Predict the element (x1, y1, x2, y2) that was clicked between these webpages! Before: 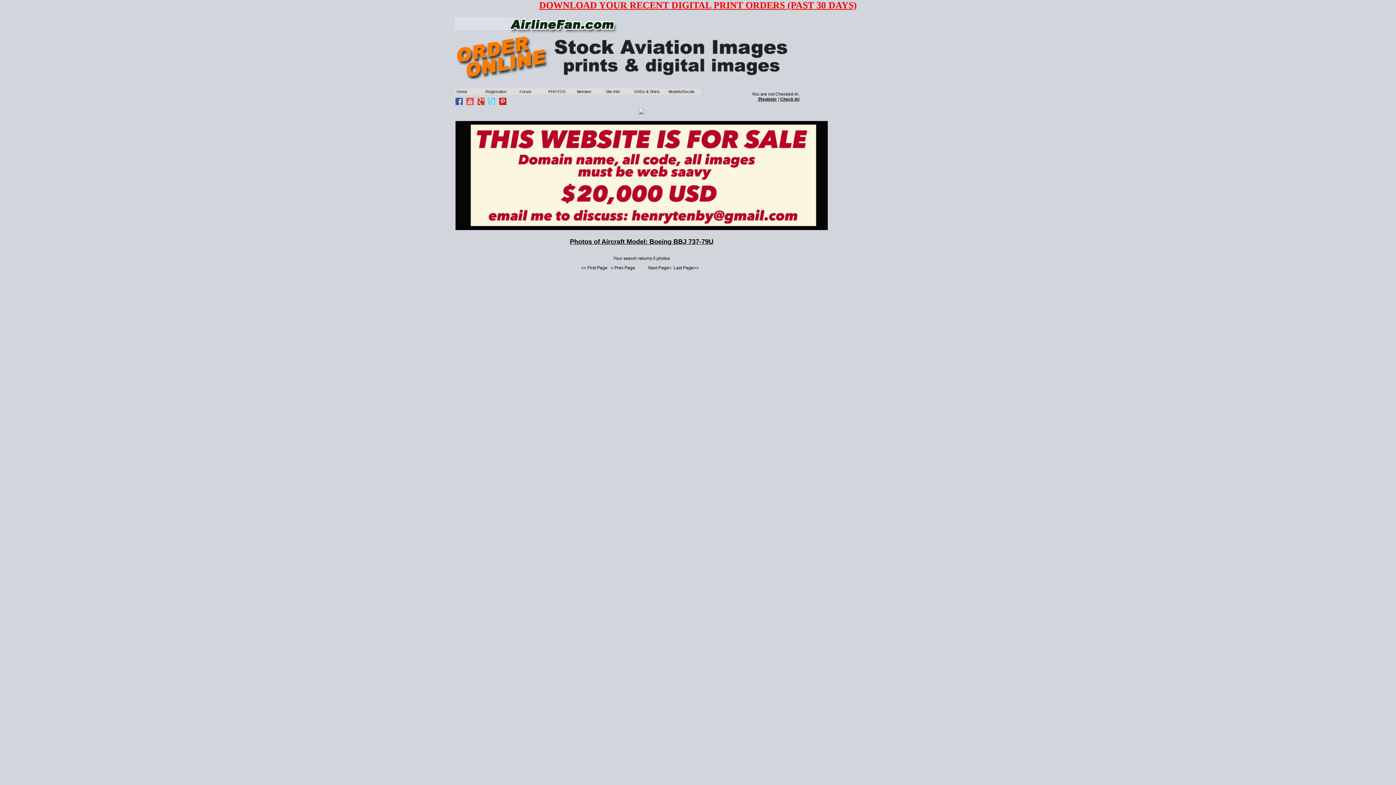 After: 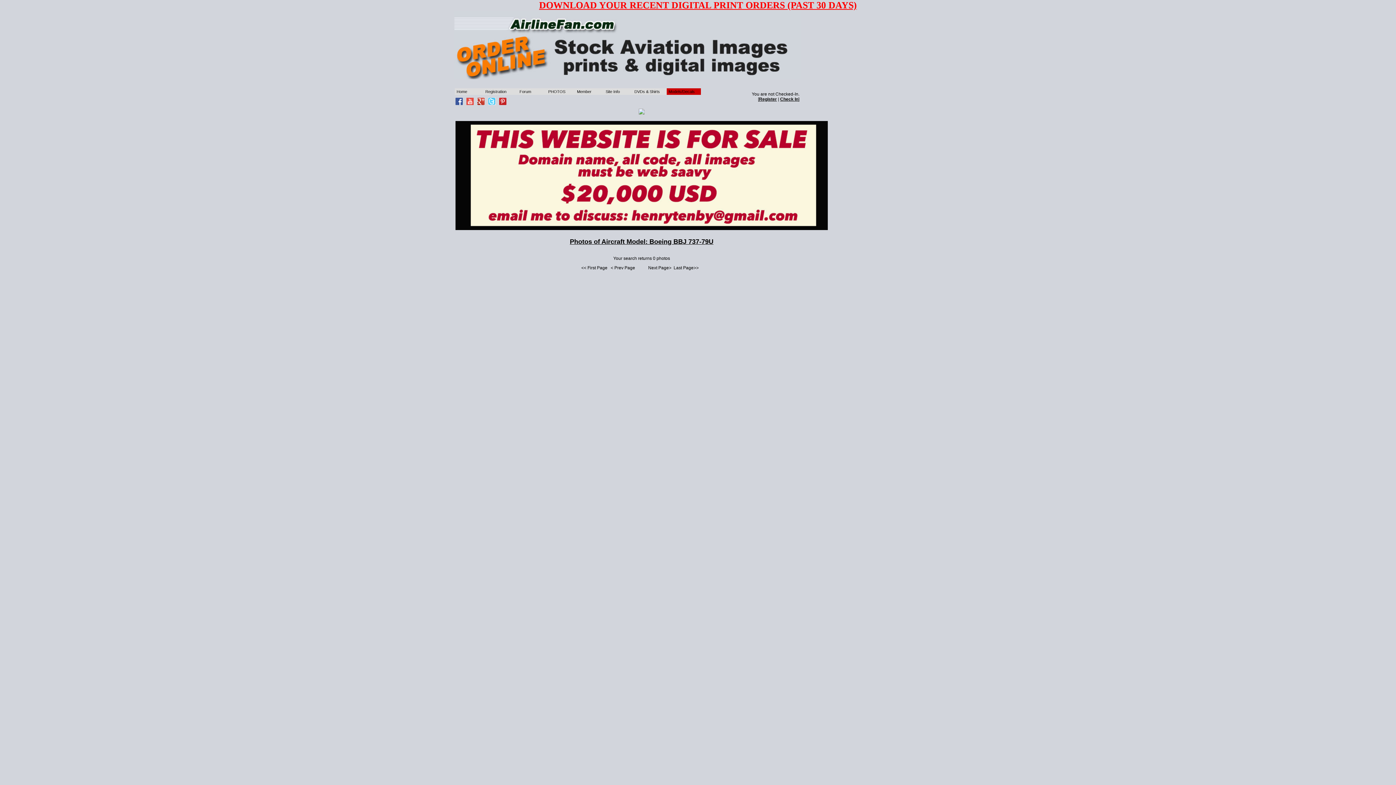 Action: bbox: (667, 89, 695, 93) label: Models/Decals